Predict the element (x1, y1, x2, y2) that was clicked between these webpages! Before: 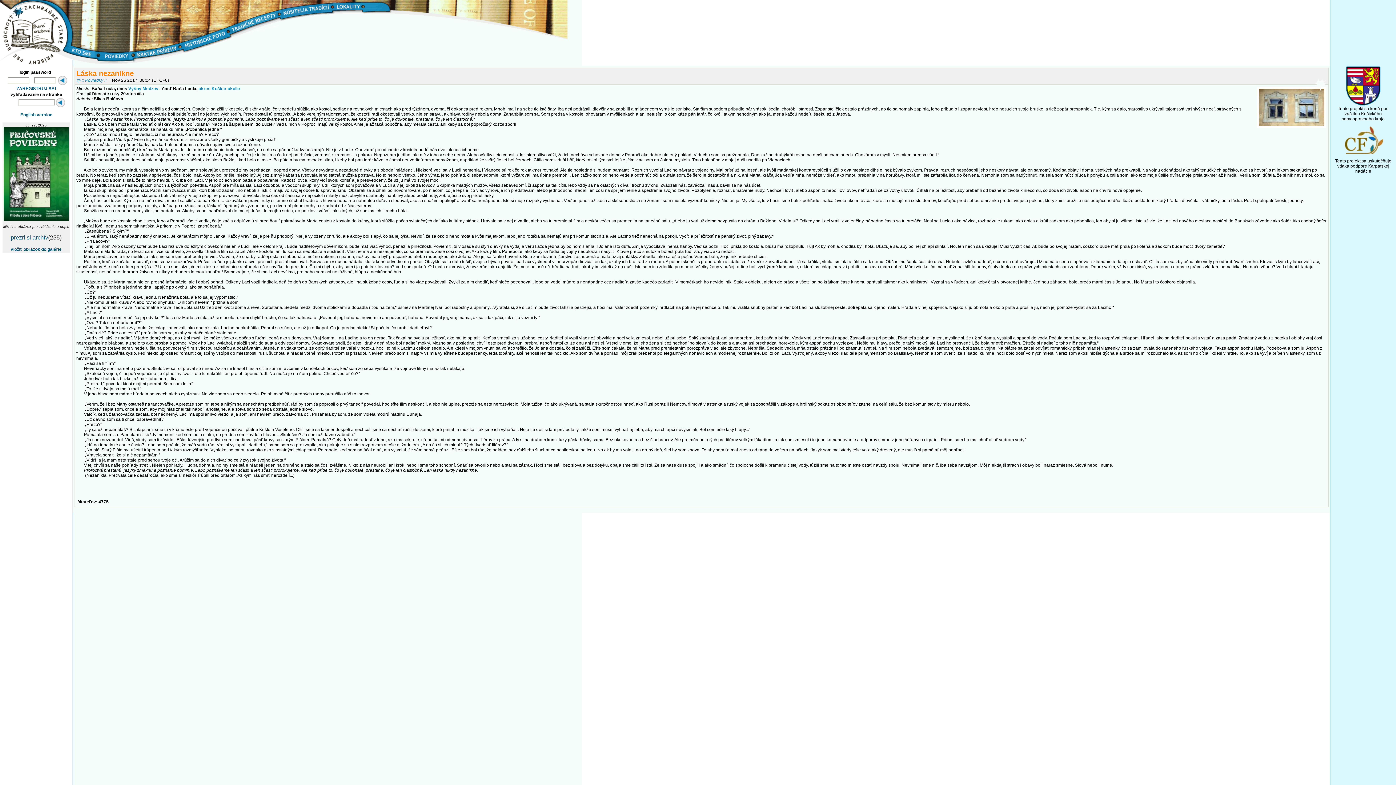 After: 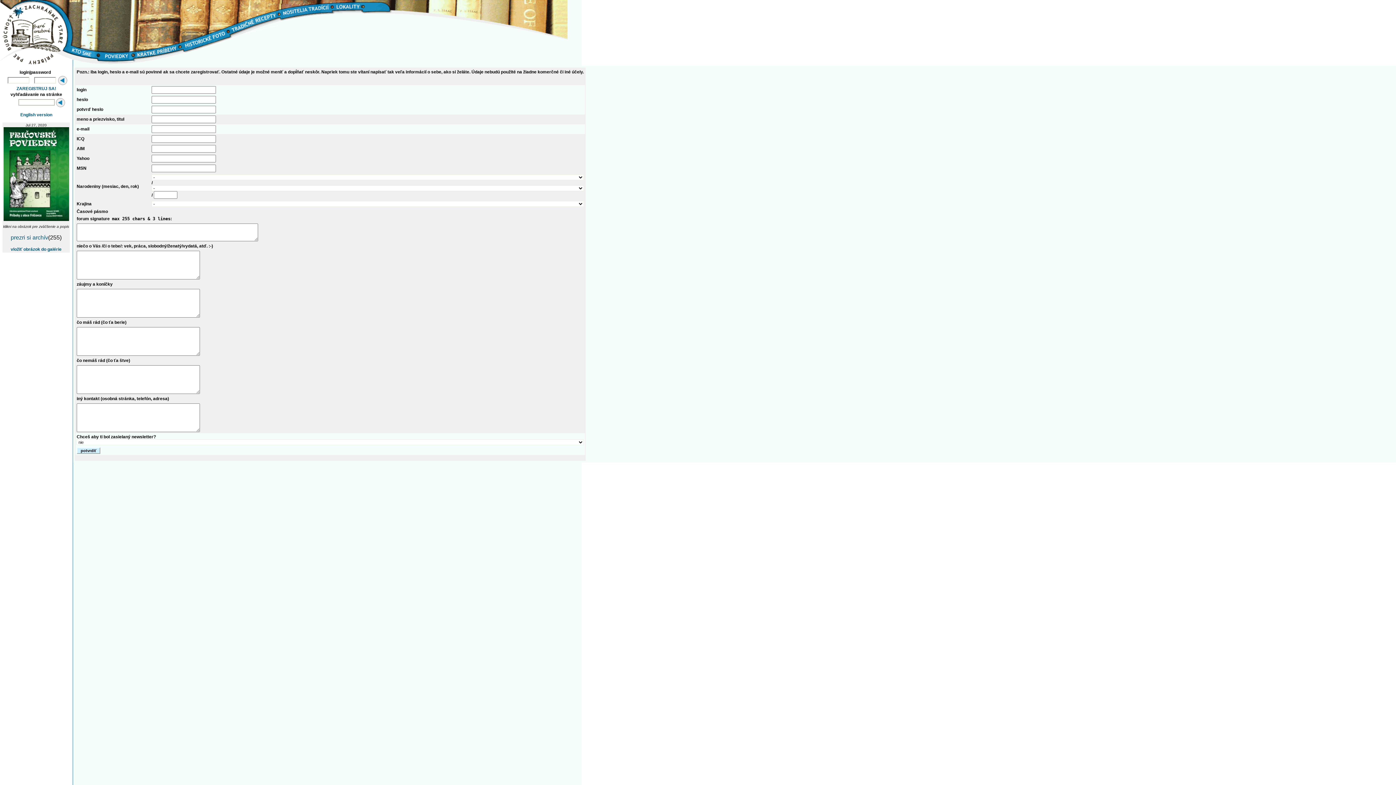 Action: label: ZAREGISTRUJ SA! bbox: (16, 86, 56, 91)